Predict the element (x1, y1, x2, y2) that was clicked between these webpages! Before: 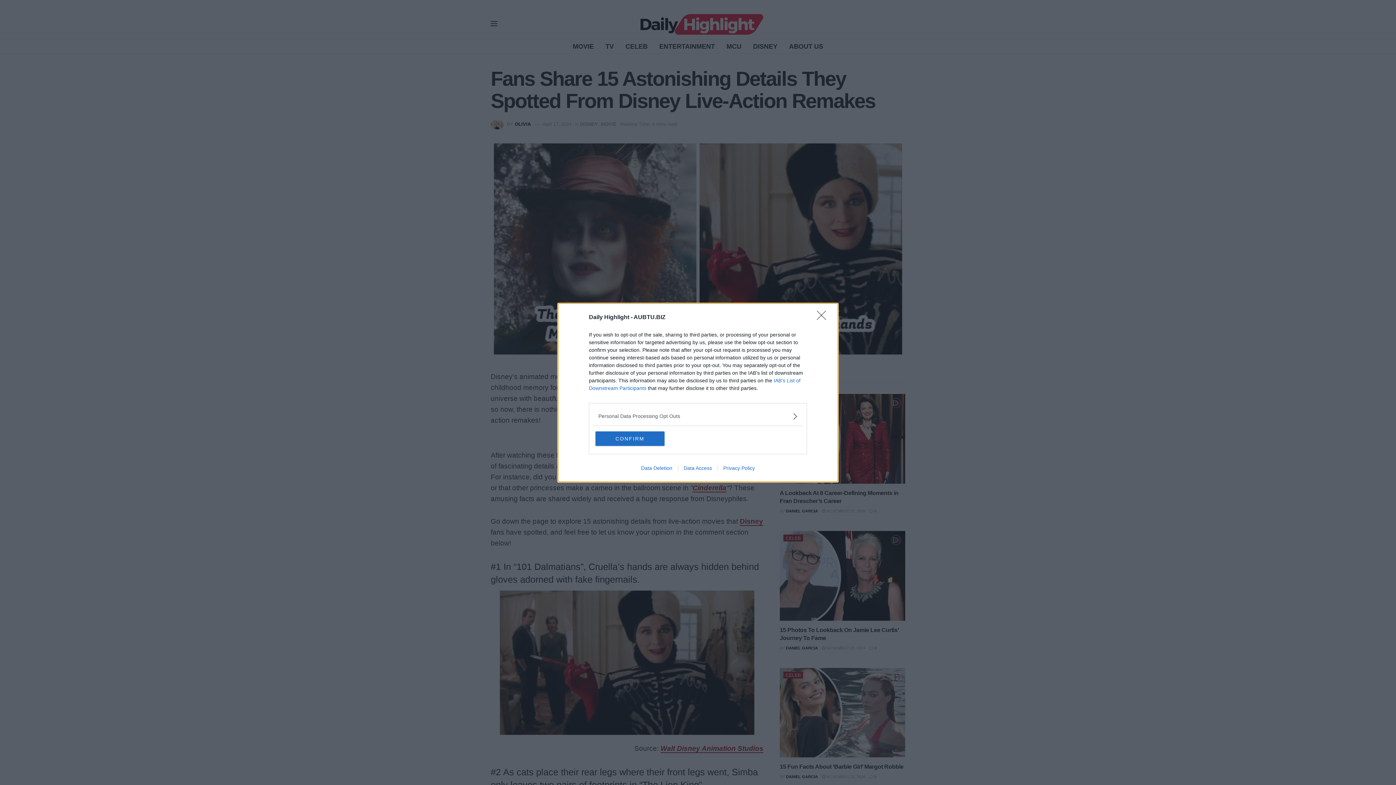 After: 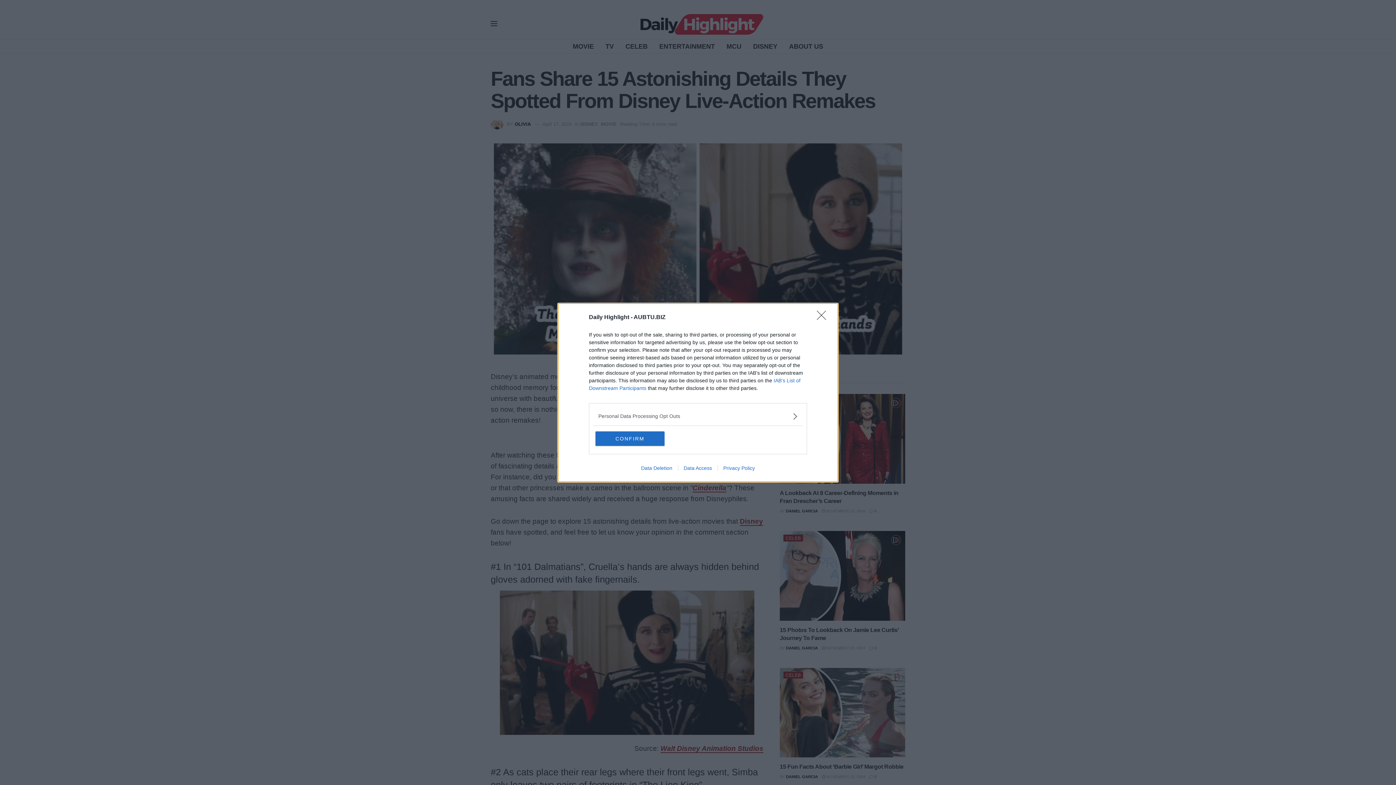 Action: label: Data Access bbox: (678, 465, 717, 471)